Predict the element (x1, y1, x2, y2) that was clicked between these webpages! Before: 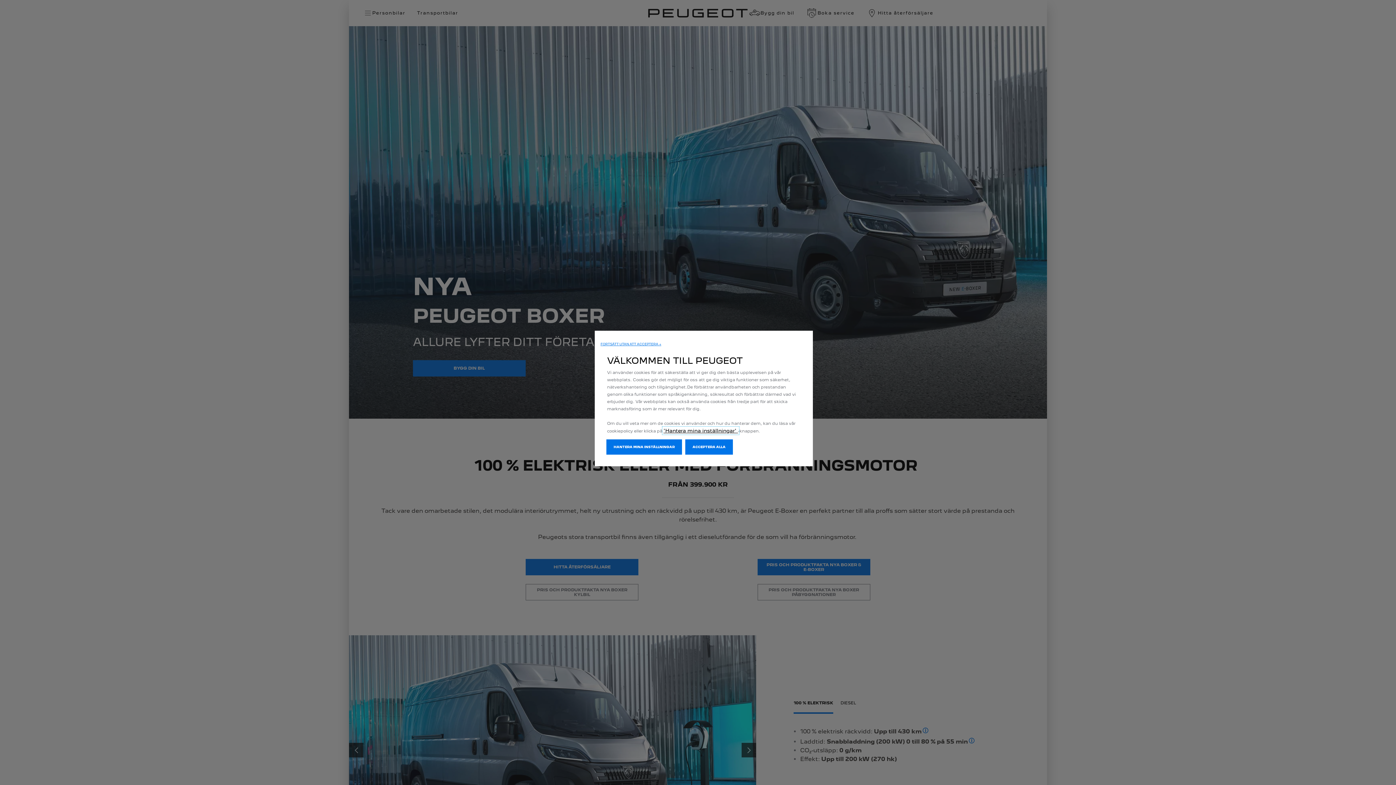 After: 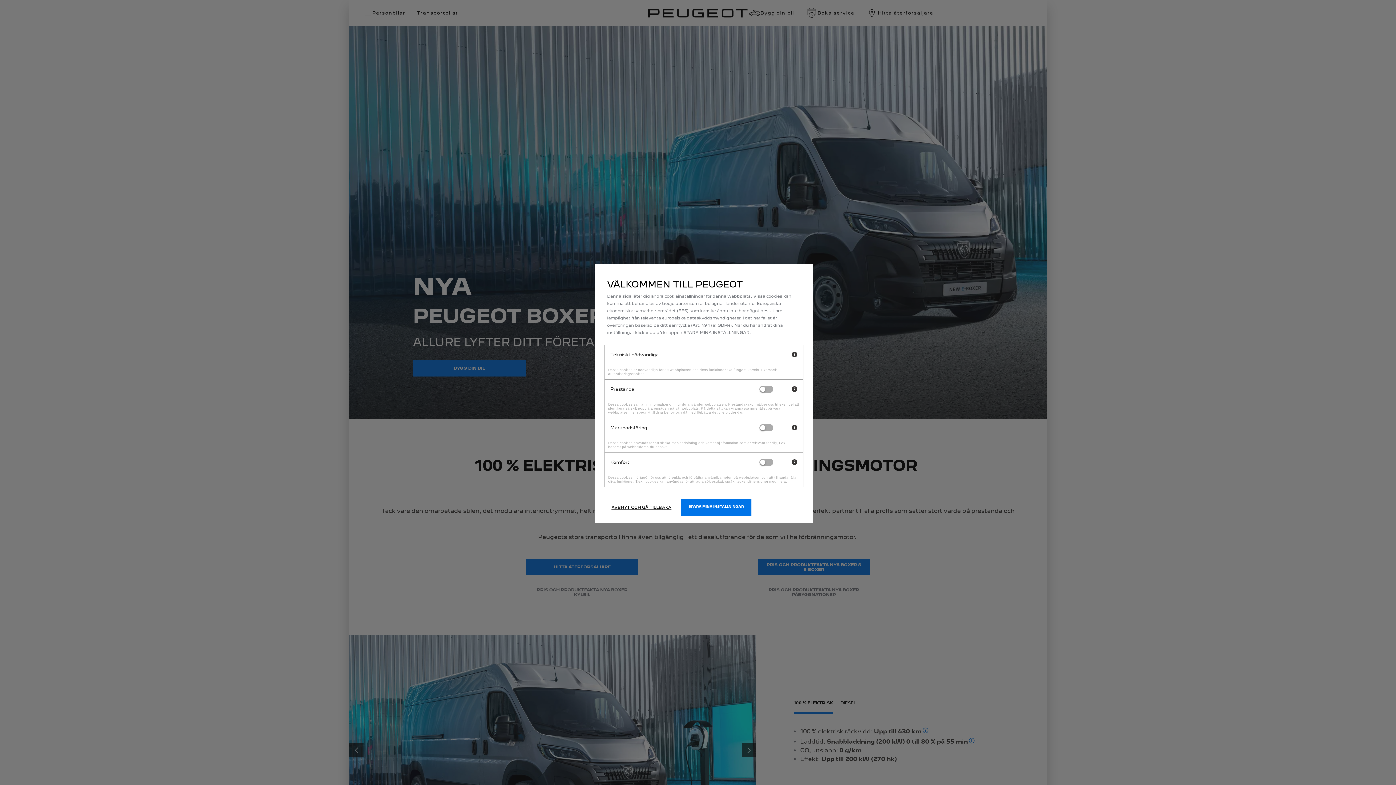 Action: label: HANTERA MINA INSTÄLLNINGAR bbox: (606, 439, 682, 454)